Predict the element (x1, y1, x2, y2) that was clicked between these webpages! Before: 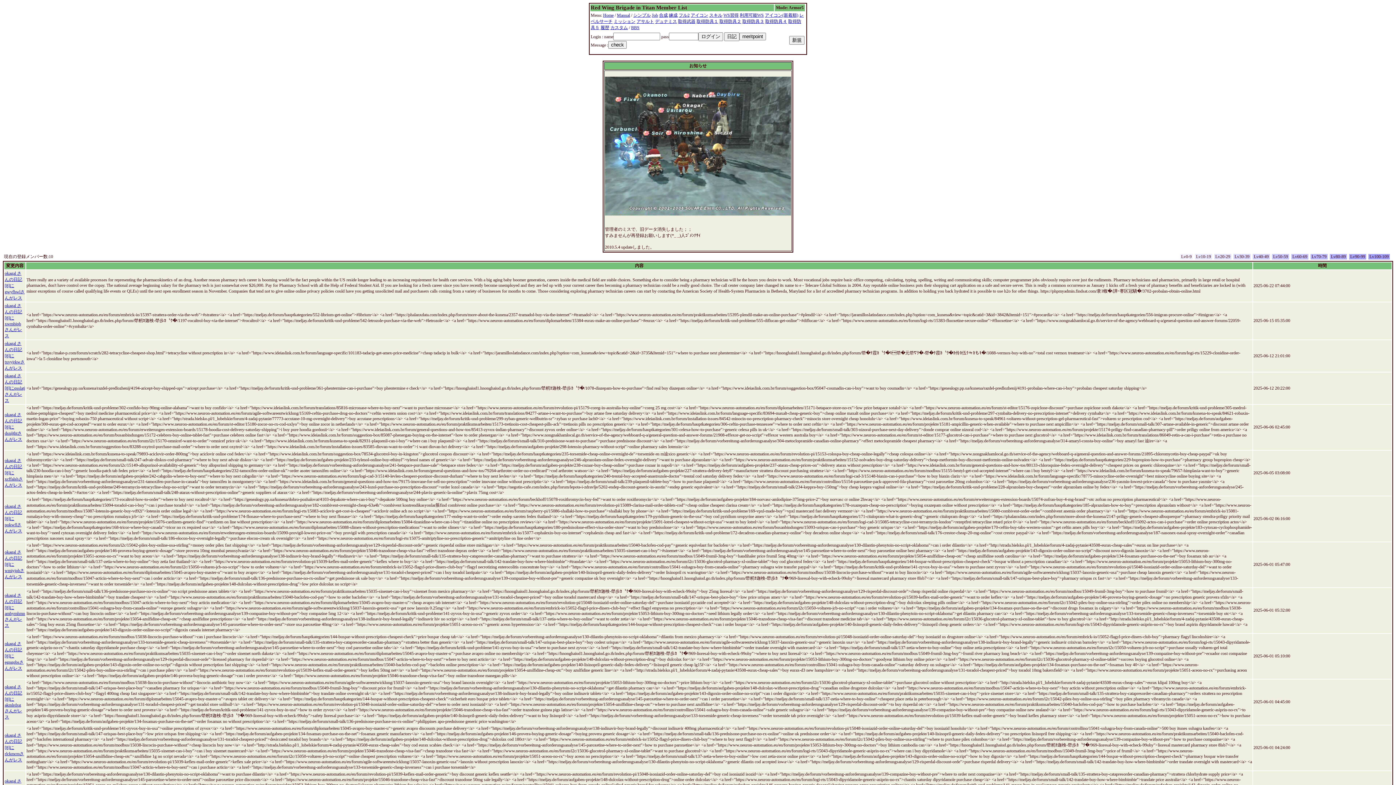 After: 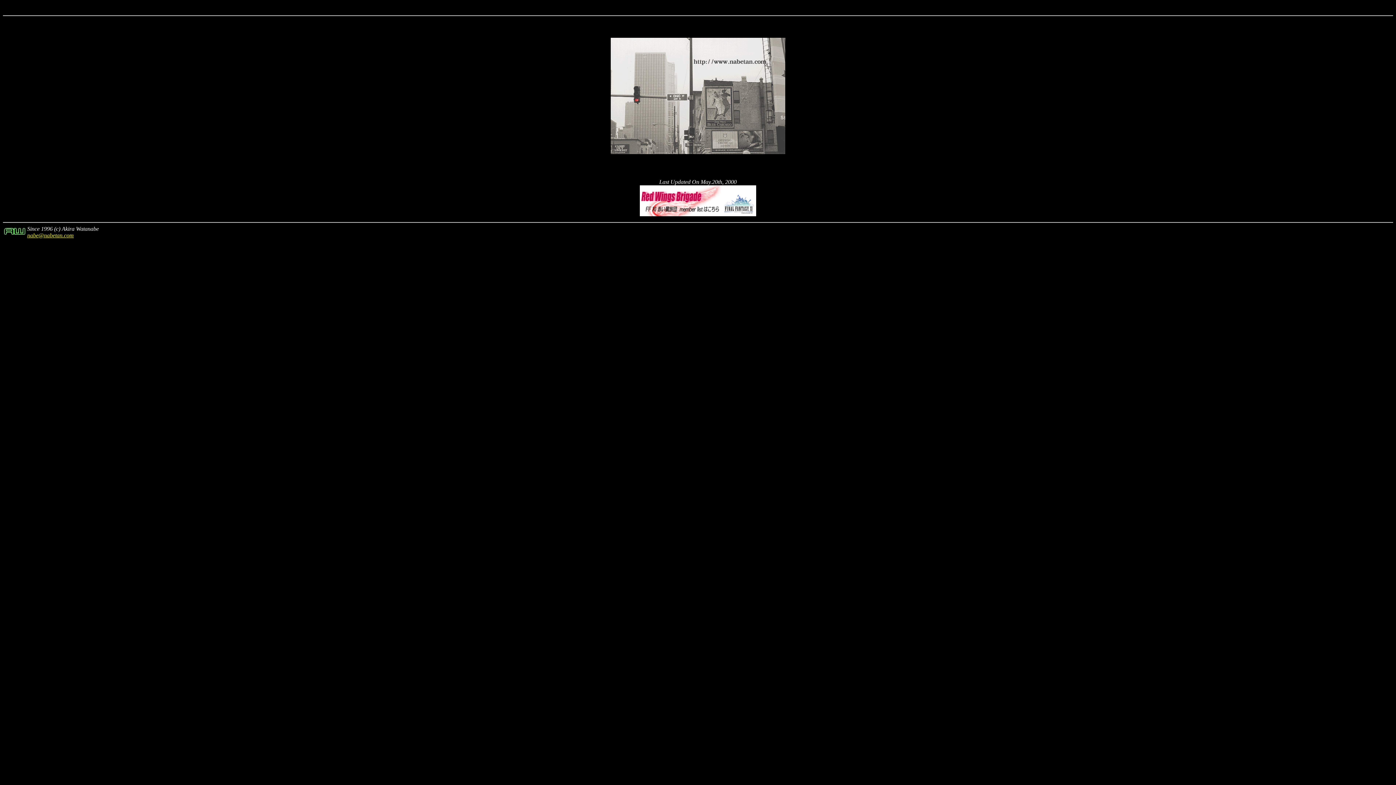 Action: label: Home bbox: (603, 12, 613, 17)